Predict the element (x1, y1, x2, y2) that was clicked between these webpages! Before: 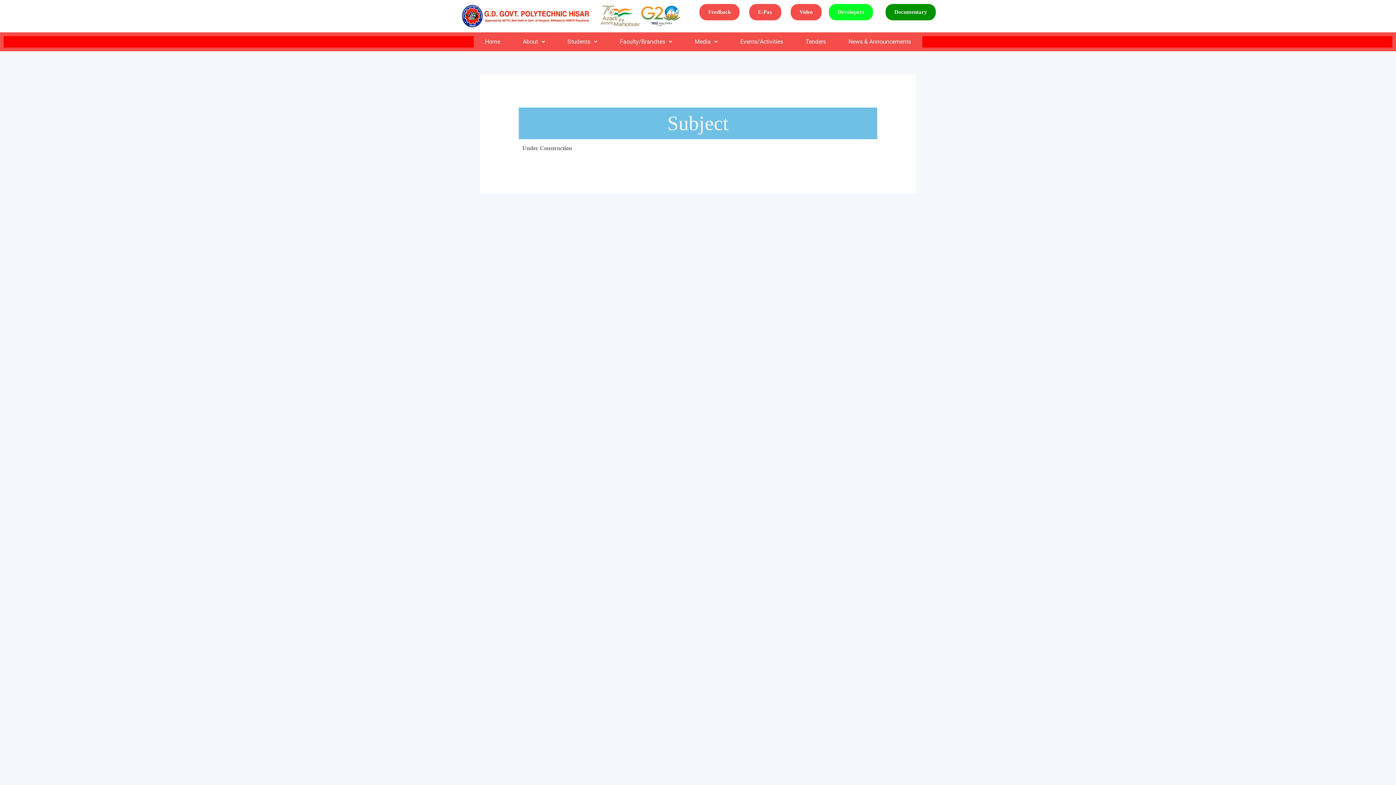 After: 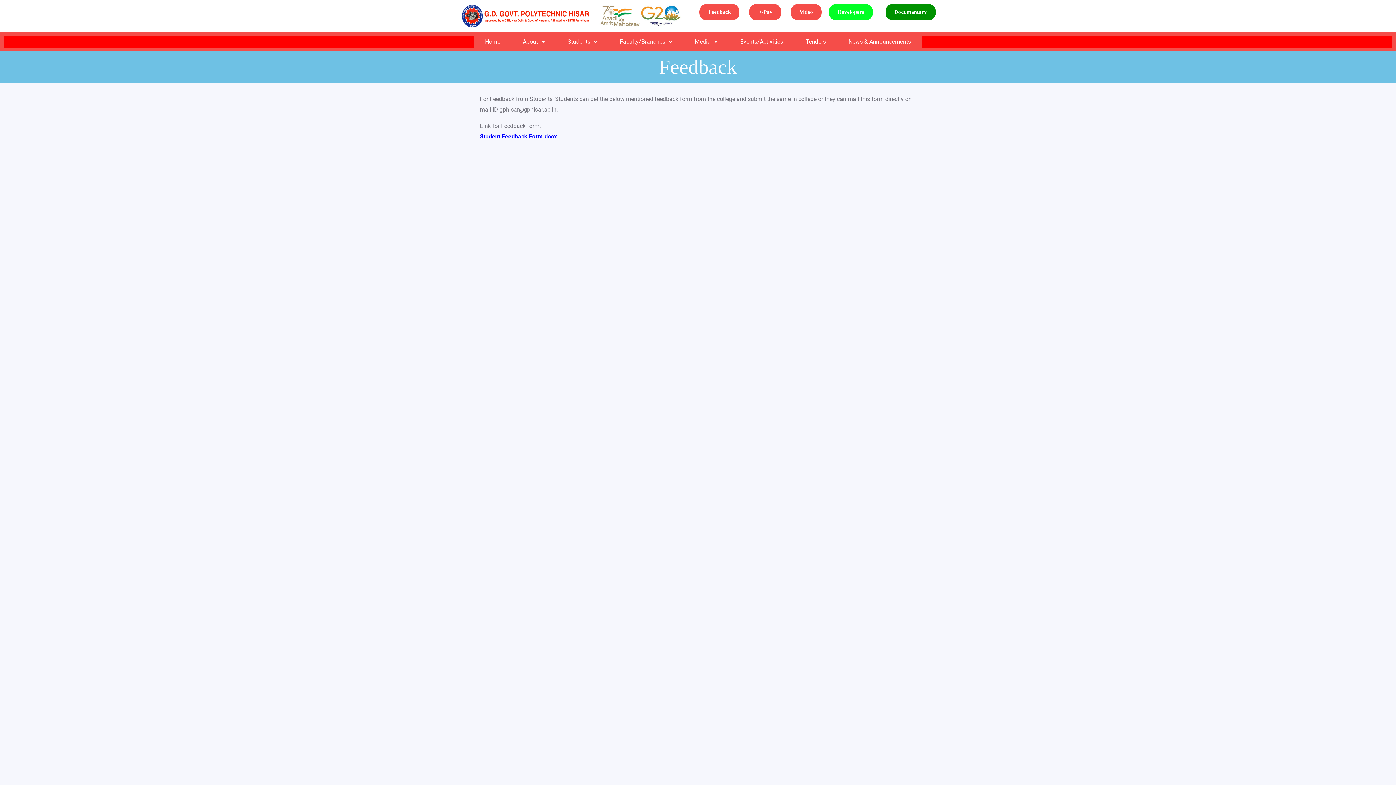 Action: bbox: (699, 4, 739, 20) label: Feedback